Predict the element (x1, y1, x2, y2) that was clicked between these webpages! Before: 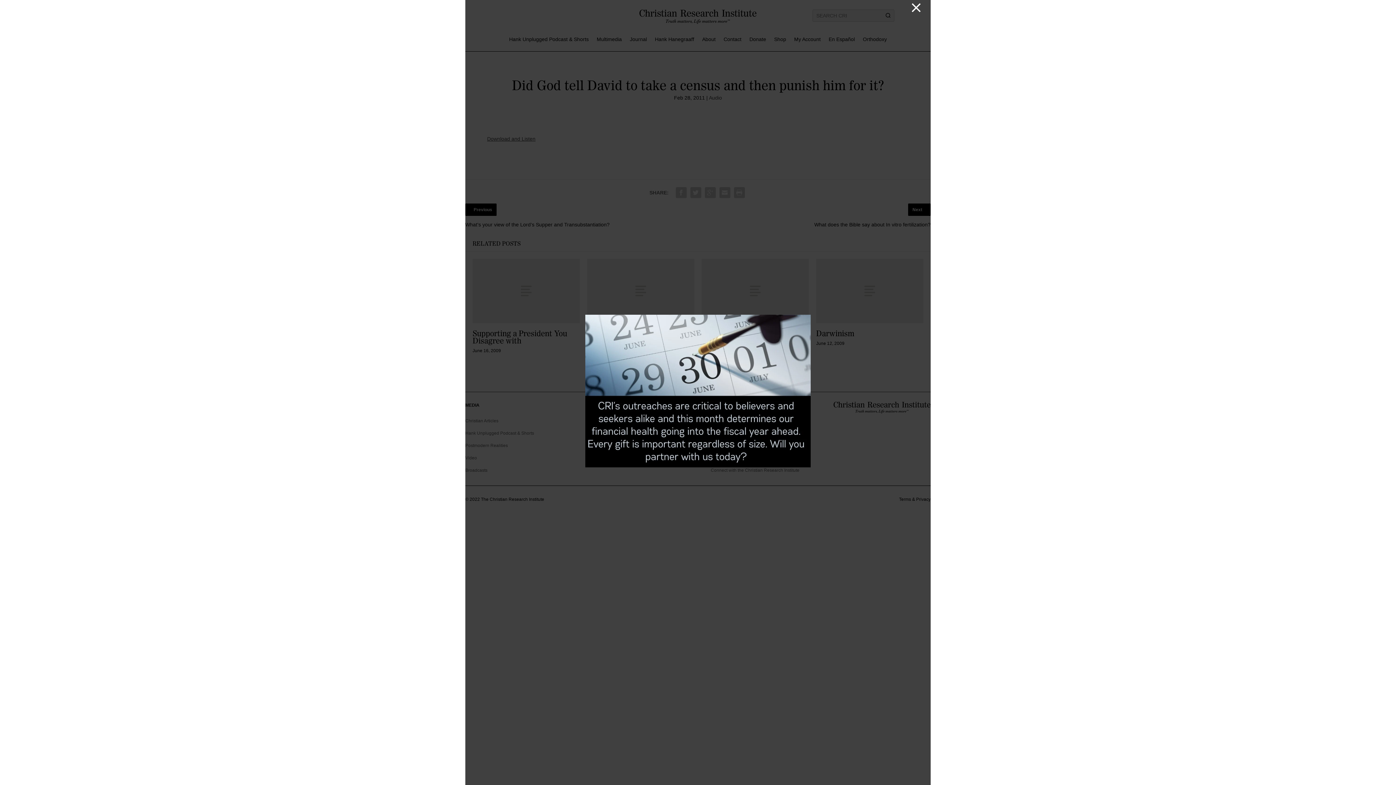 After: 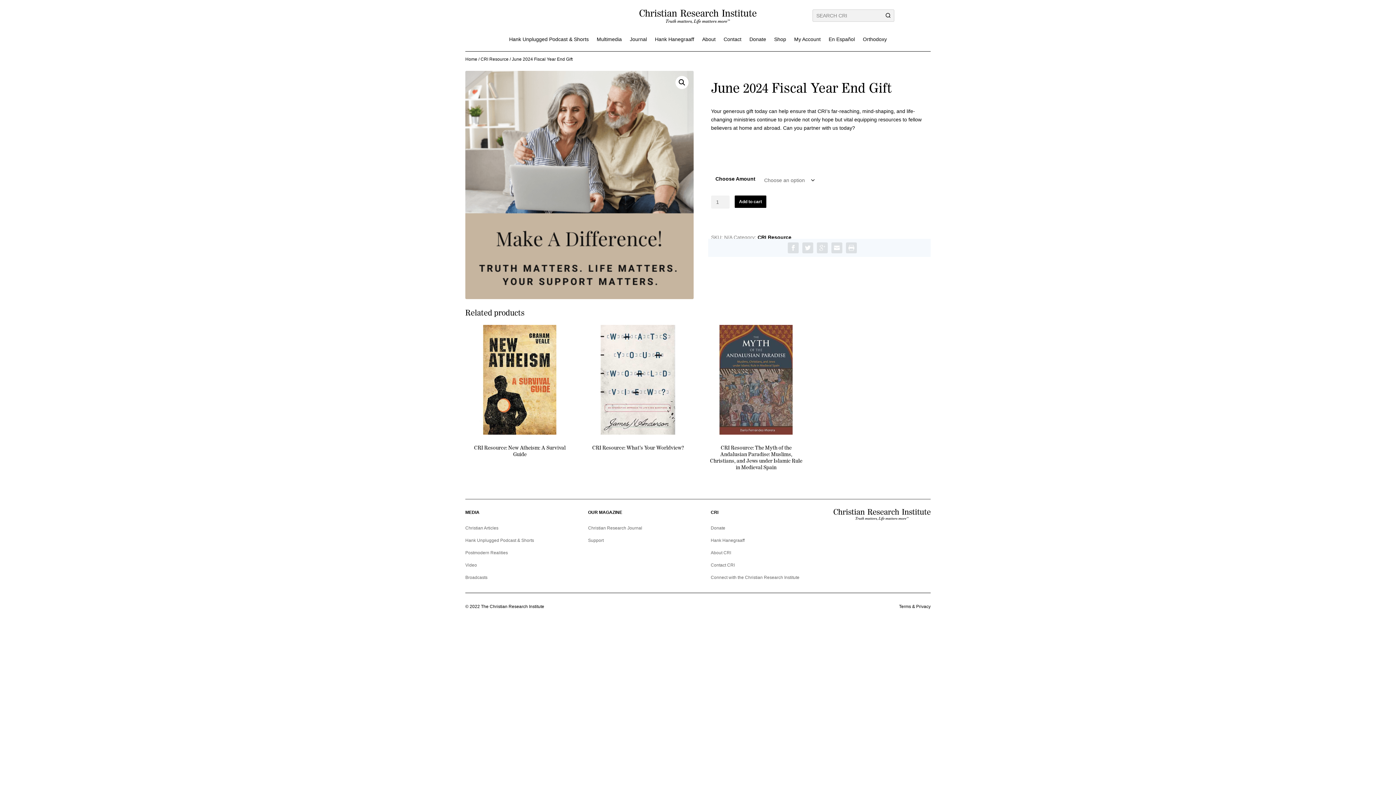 Action: bbox: (585, 462, 810, 468)